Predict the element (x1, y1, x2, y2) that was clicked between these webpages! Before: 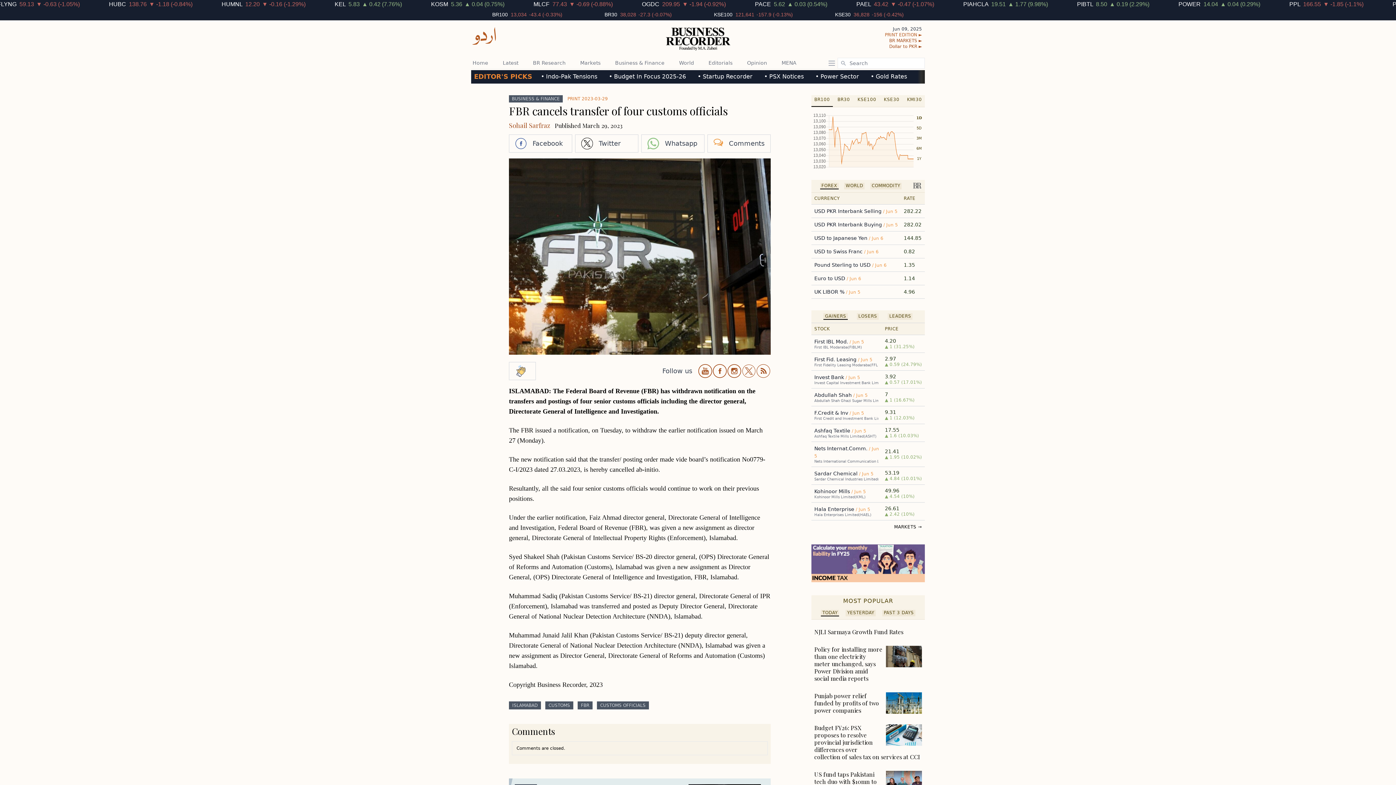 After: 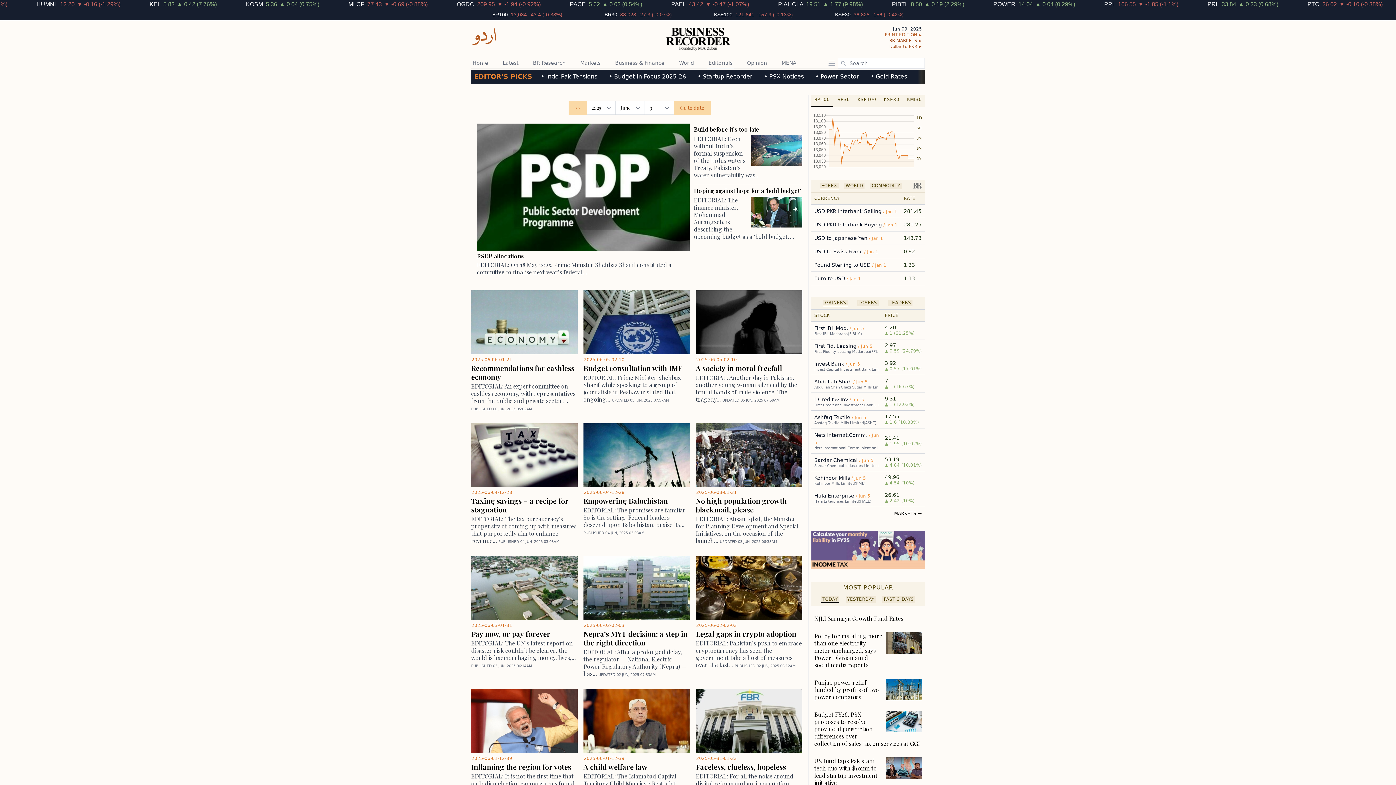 Action: label: Editorials bbox: (707, 57, 734, 68)